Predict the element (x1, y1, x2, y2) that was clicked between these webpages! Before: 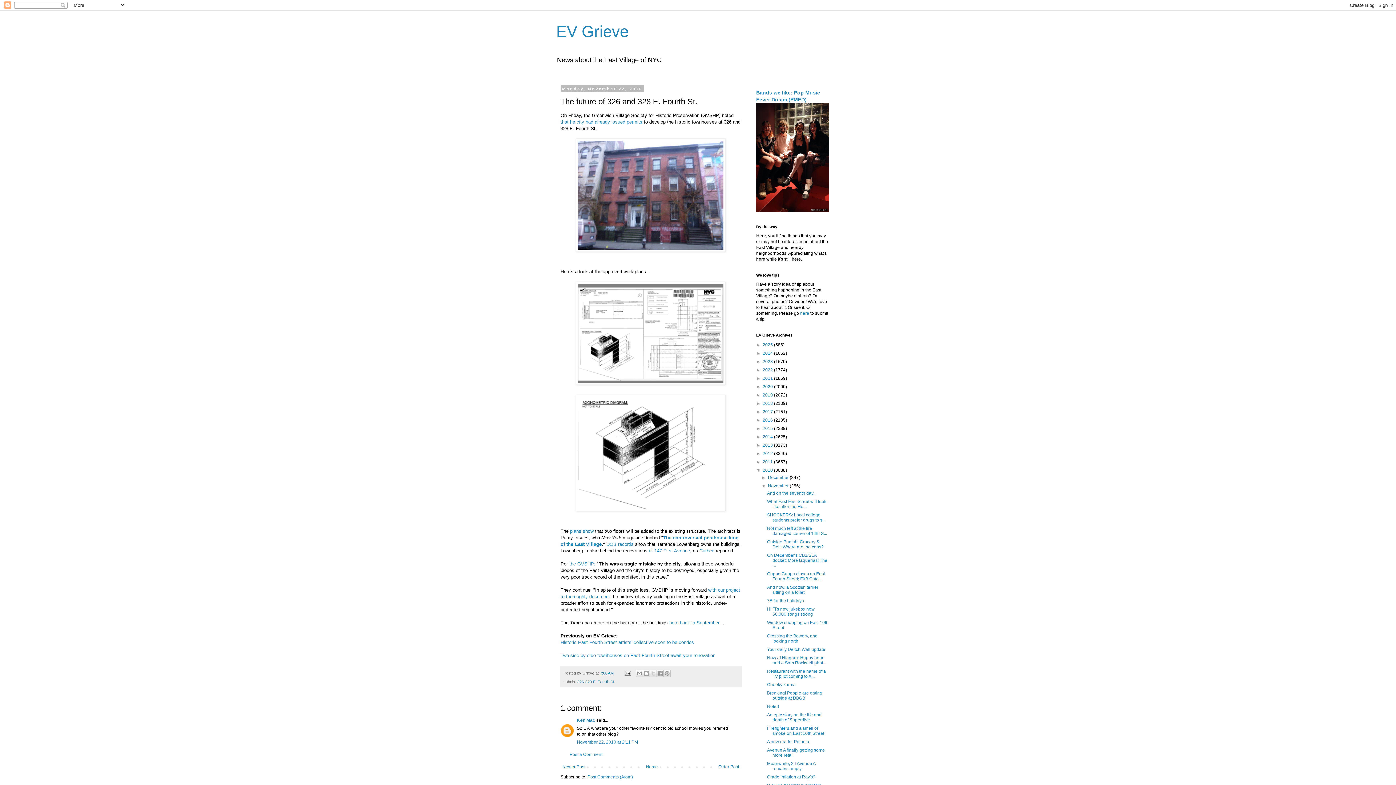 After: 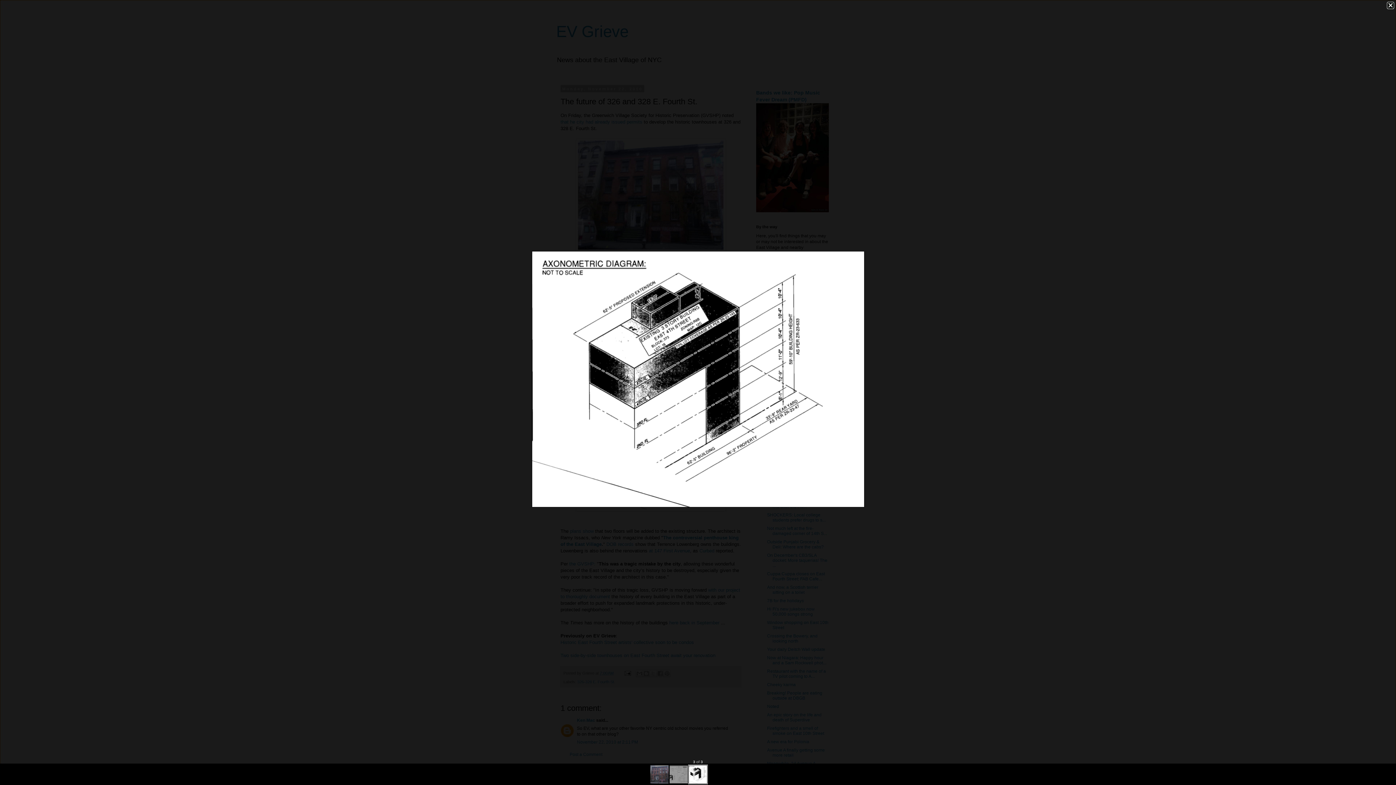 Action: bbox: (560, 395, 741, 511)